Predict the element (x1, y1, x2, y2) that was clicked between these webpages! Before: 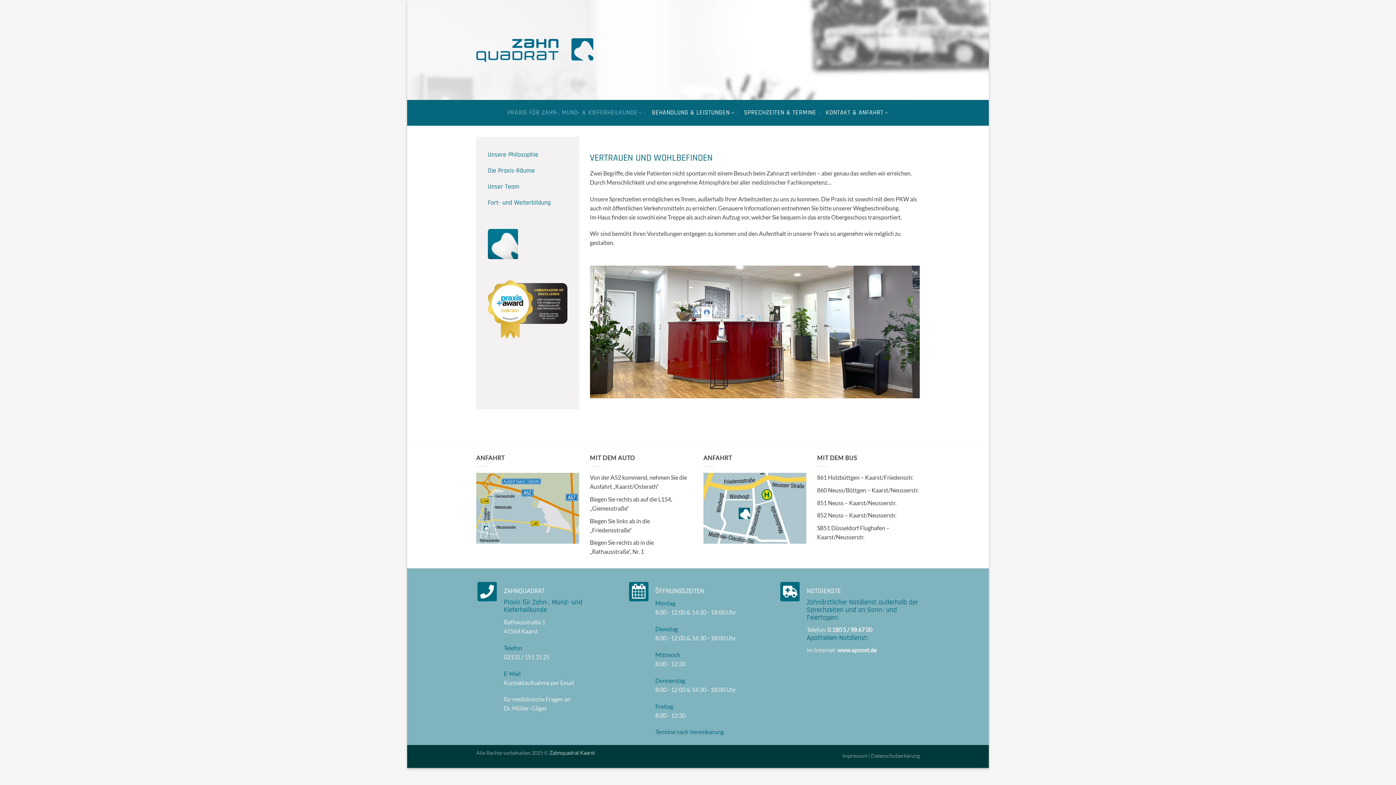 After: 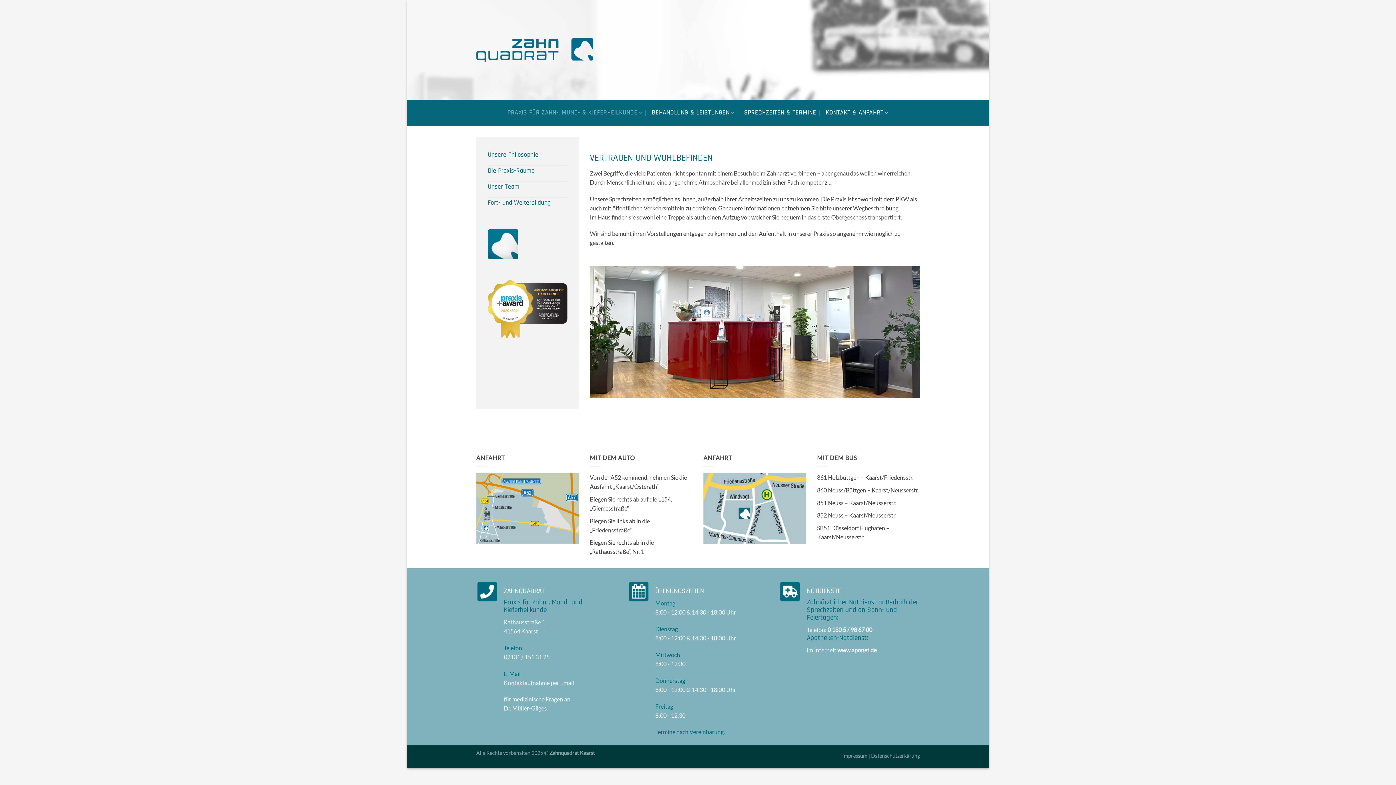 Action: bbox: (504, 705, 546, 712) label: Dr. Müller-Gilges